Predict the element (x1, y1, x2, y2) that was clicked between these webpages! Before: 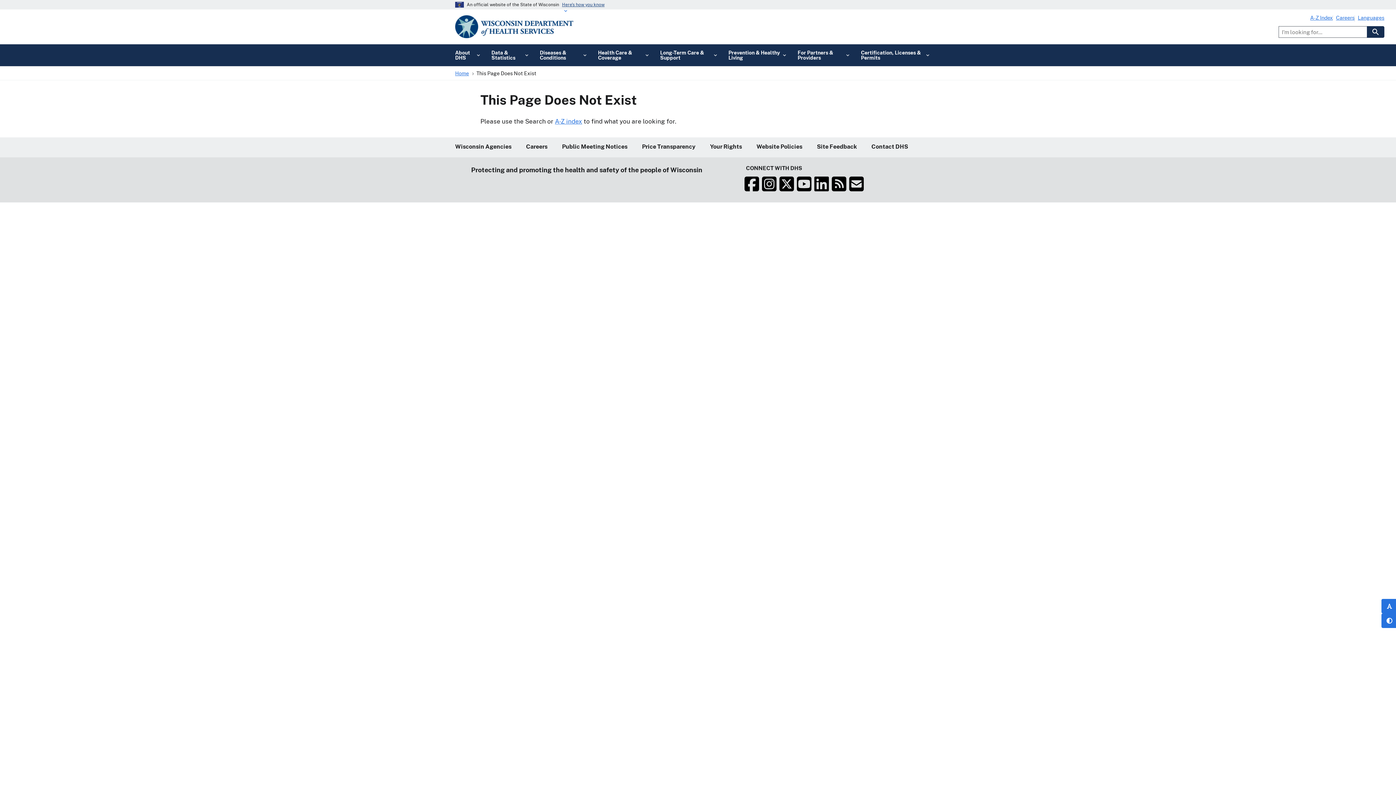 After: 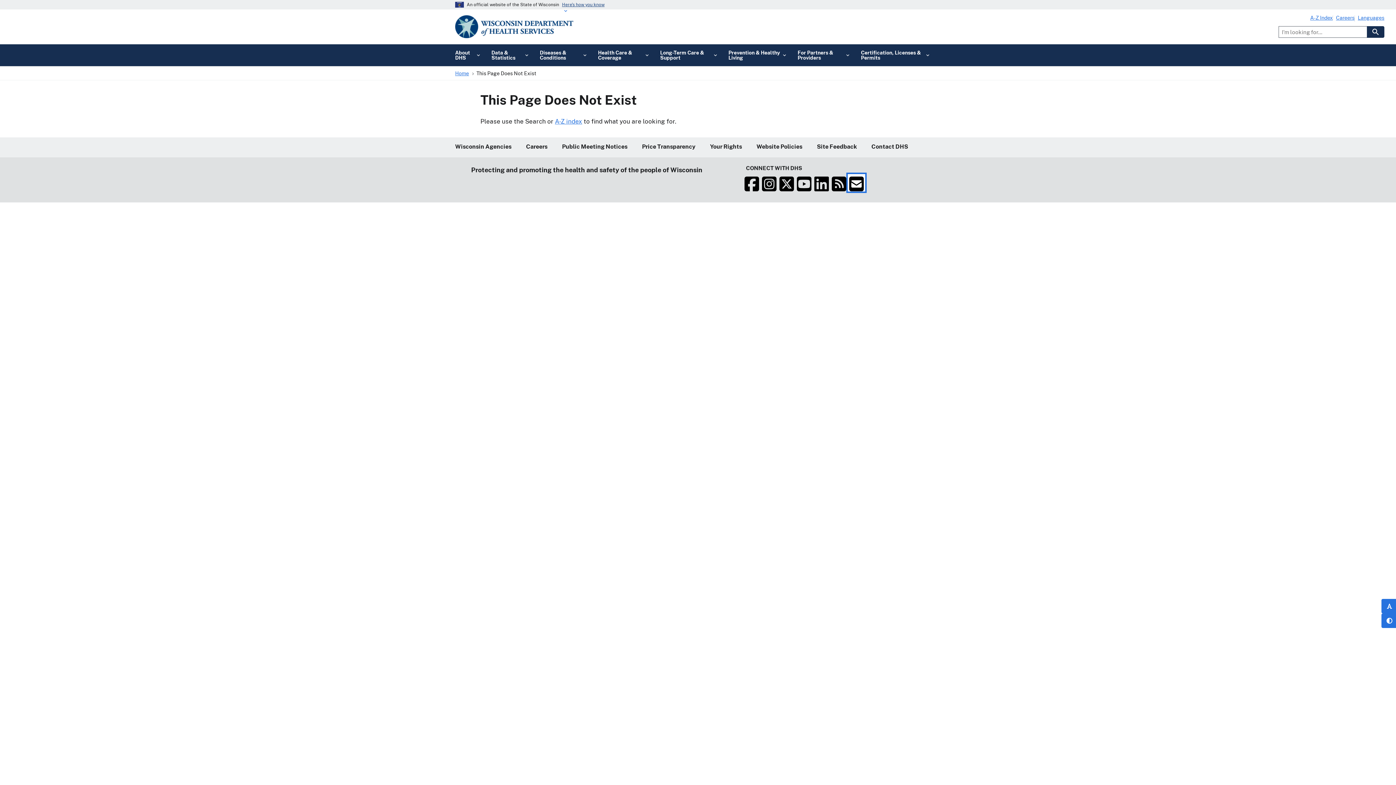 Action: bbox: (848, 174, 865, 191)